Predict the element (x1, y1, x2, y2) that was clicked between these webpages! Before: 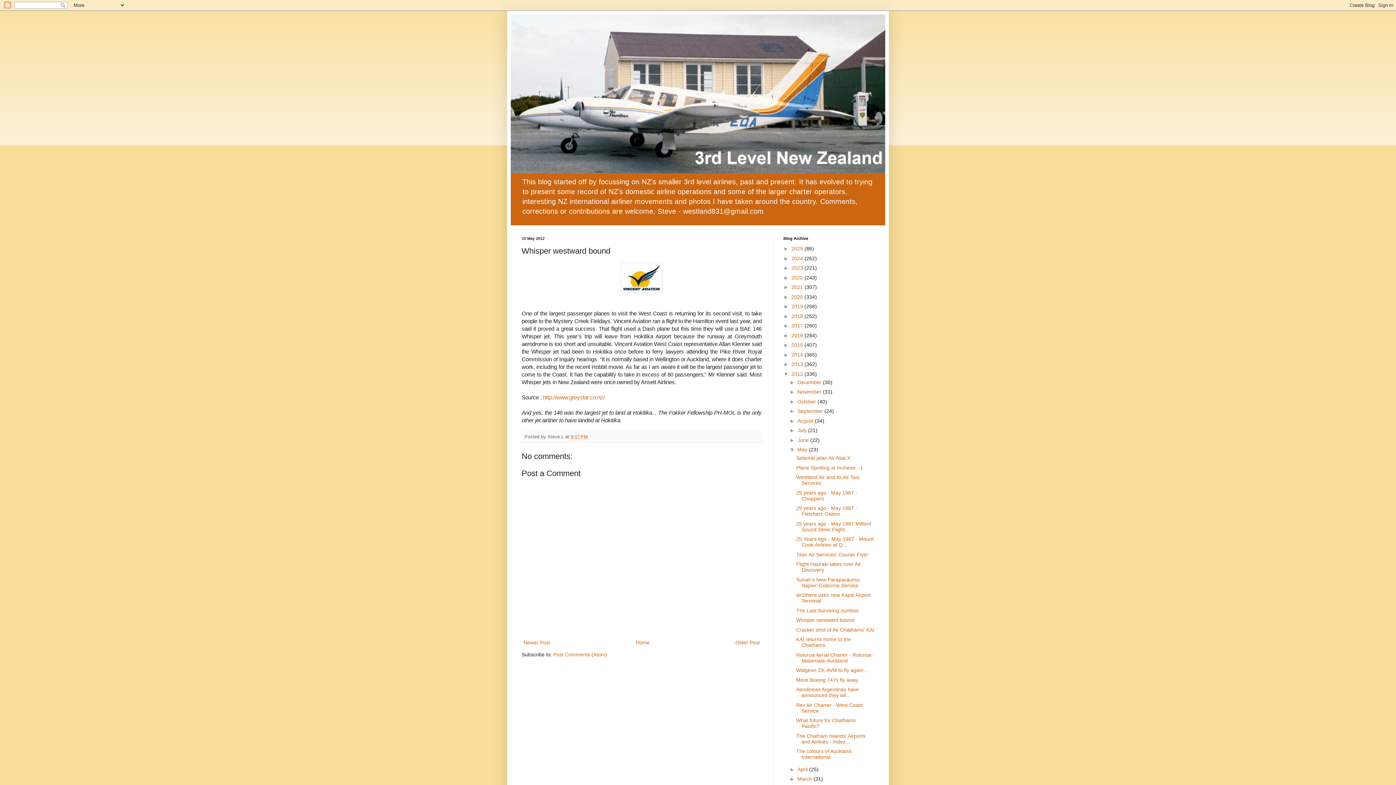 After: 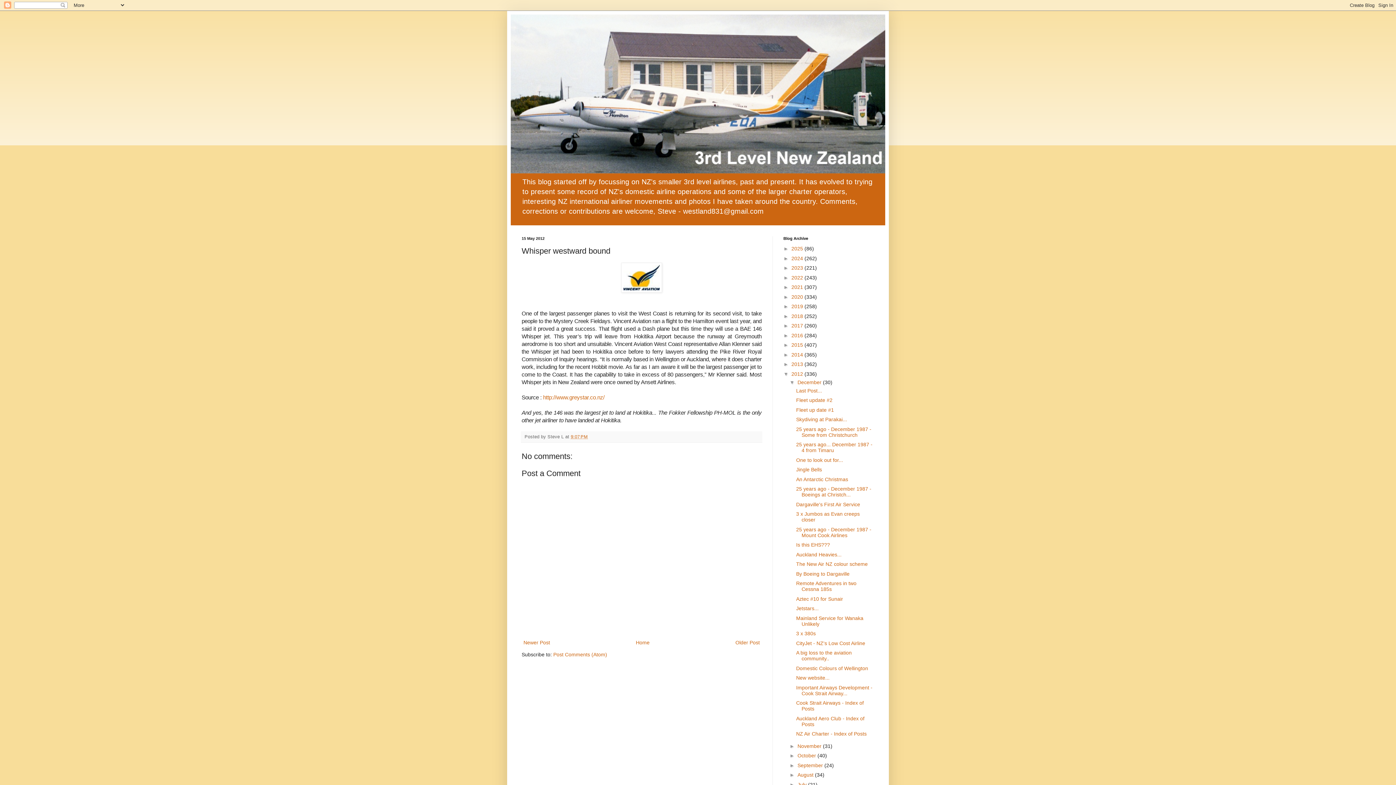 Action: label: ►   bbox: (789, 379, 797, 385)